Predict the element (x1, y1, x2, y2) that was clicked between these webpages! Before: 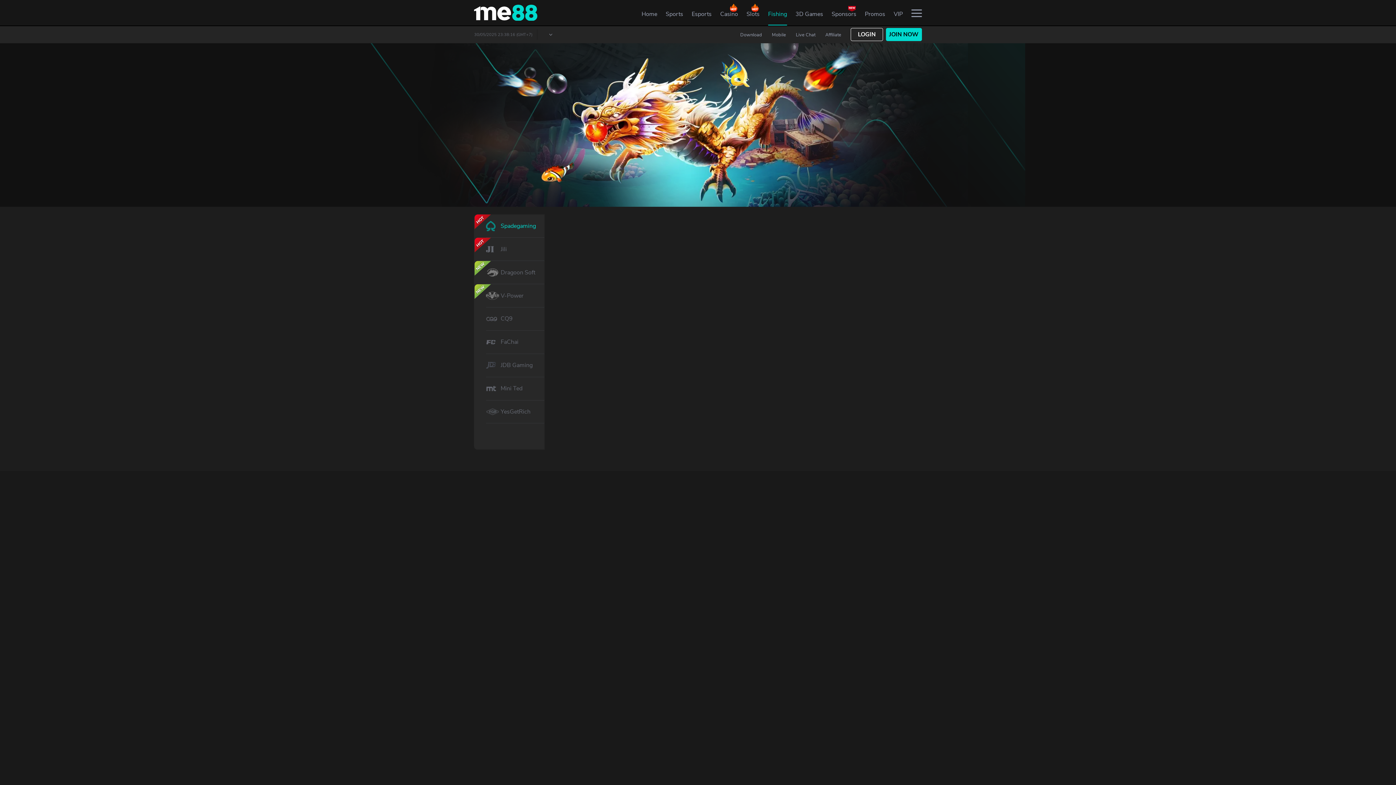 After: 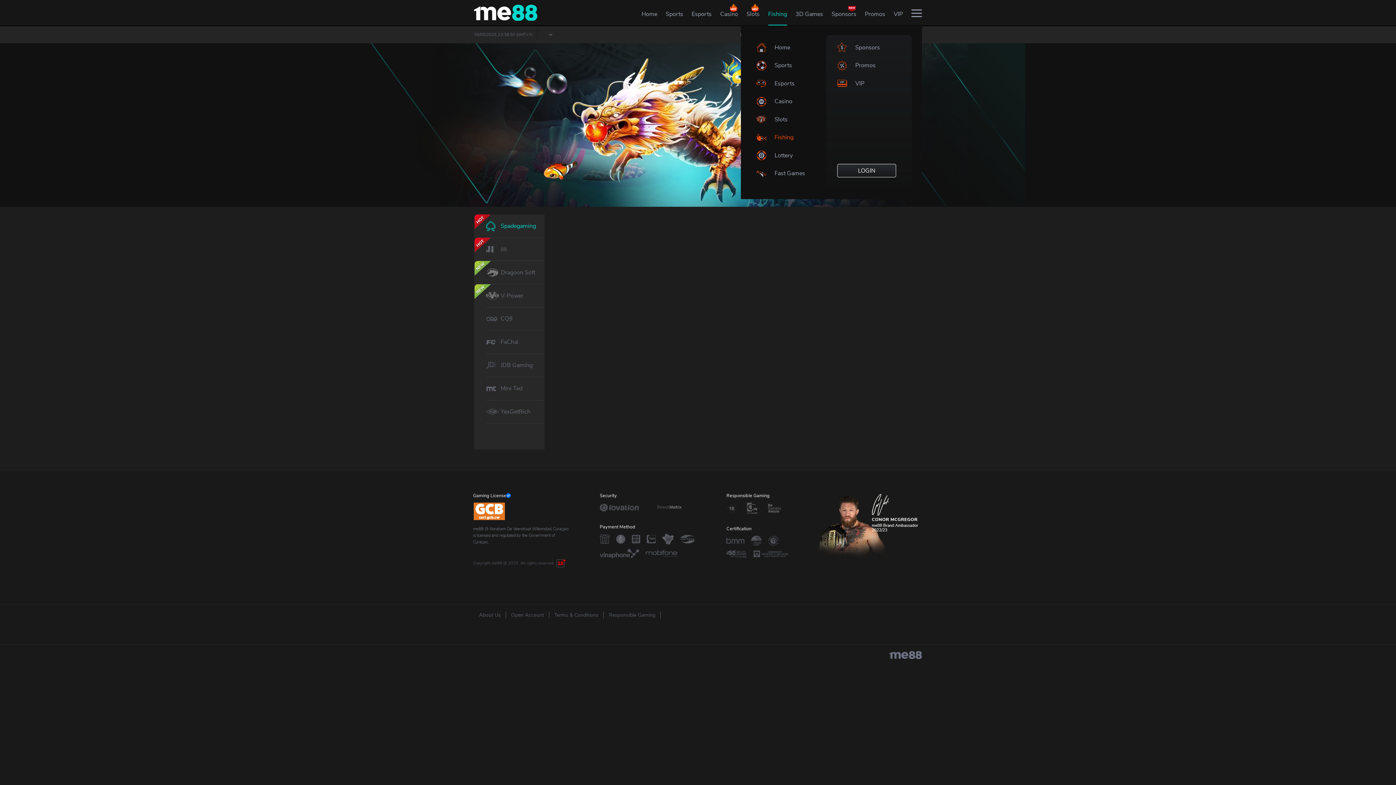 Action: bbox: (911, 8, 922, 16)